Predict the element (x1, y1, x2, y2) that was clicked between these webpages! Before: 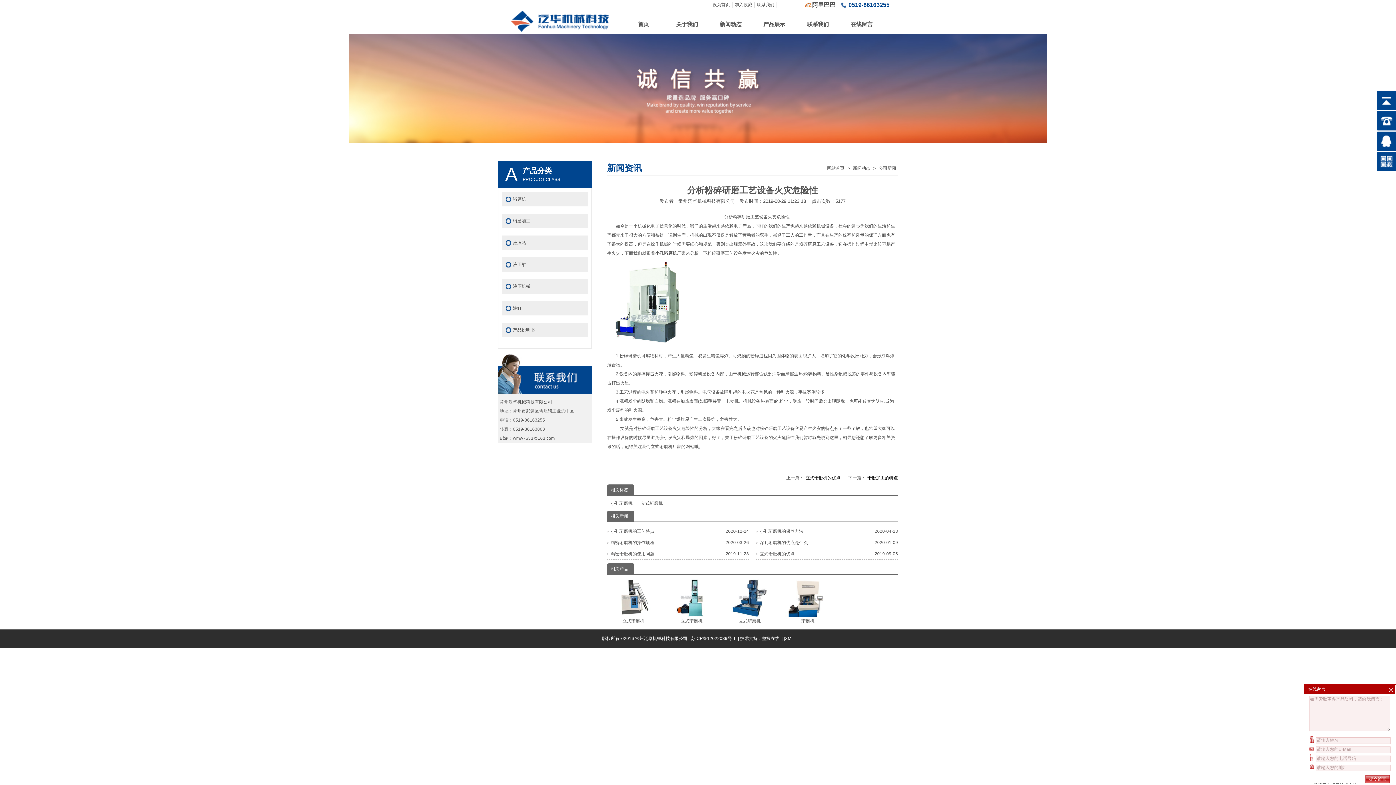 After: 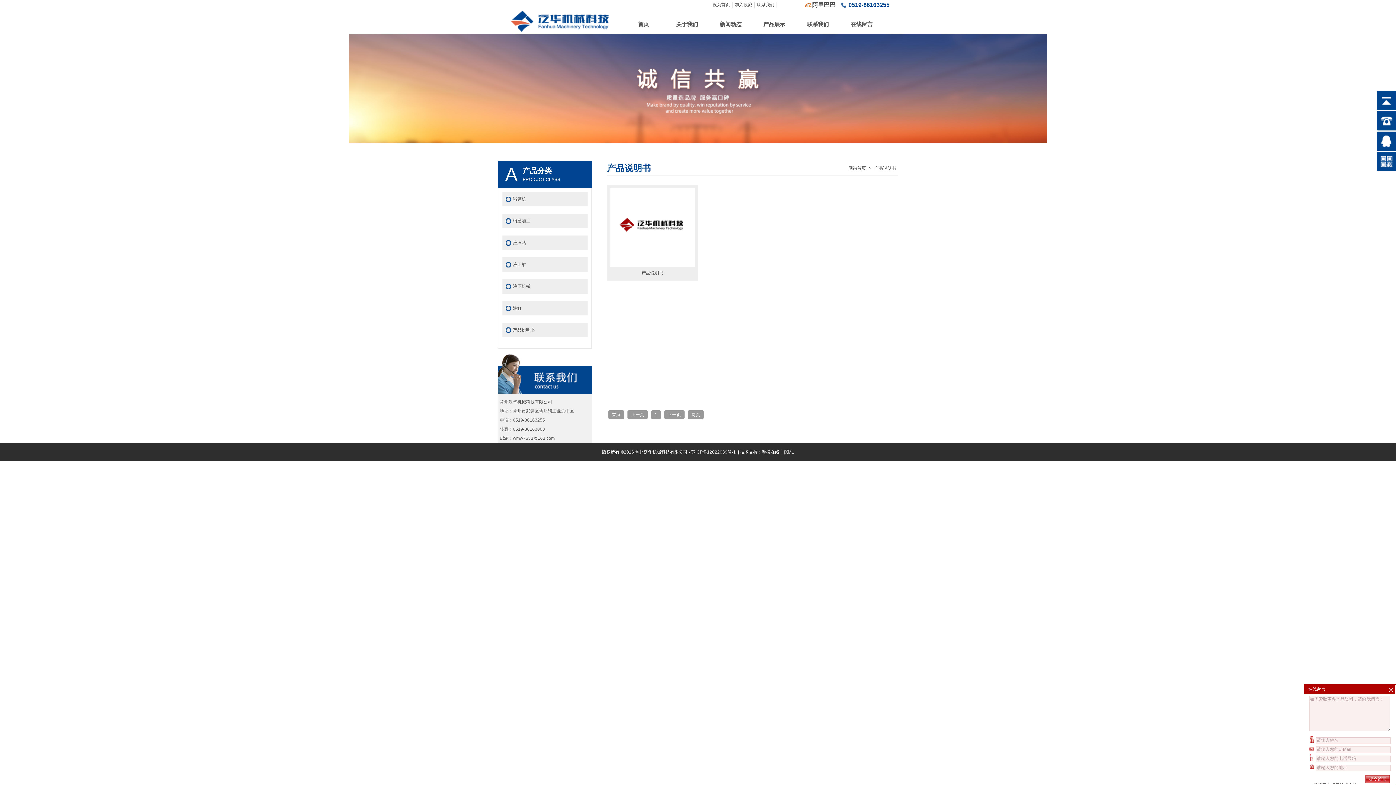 Action: label: 产品说明书 bbox: (502, 322, 588, 337)